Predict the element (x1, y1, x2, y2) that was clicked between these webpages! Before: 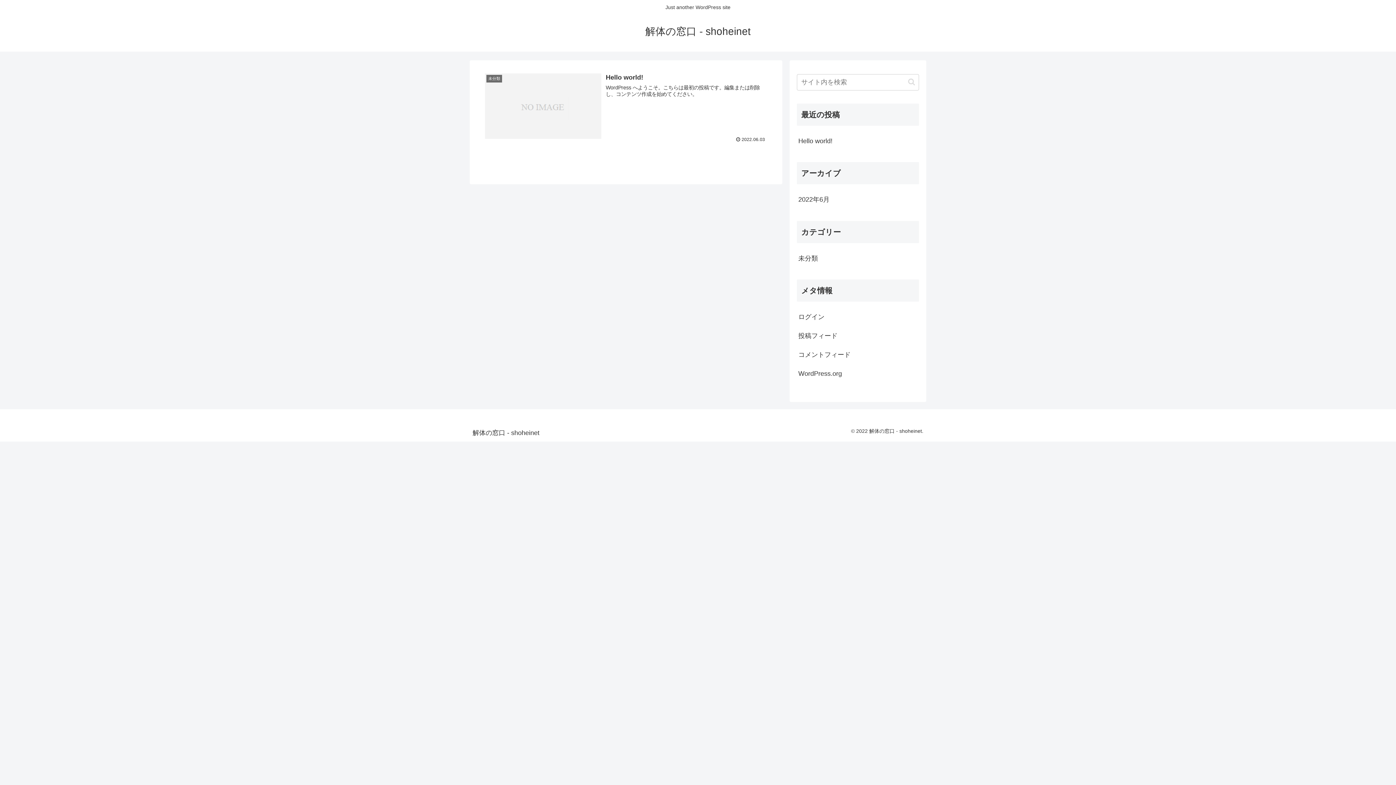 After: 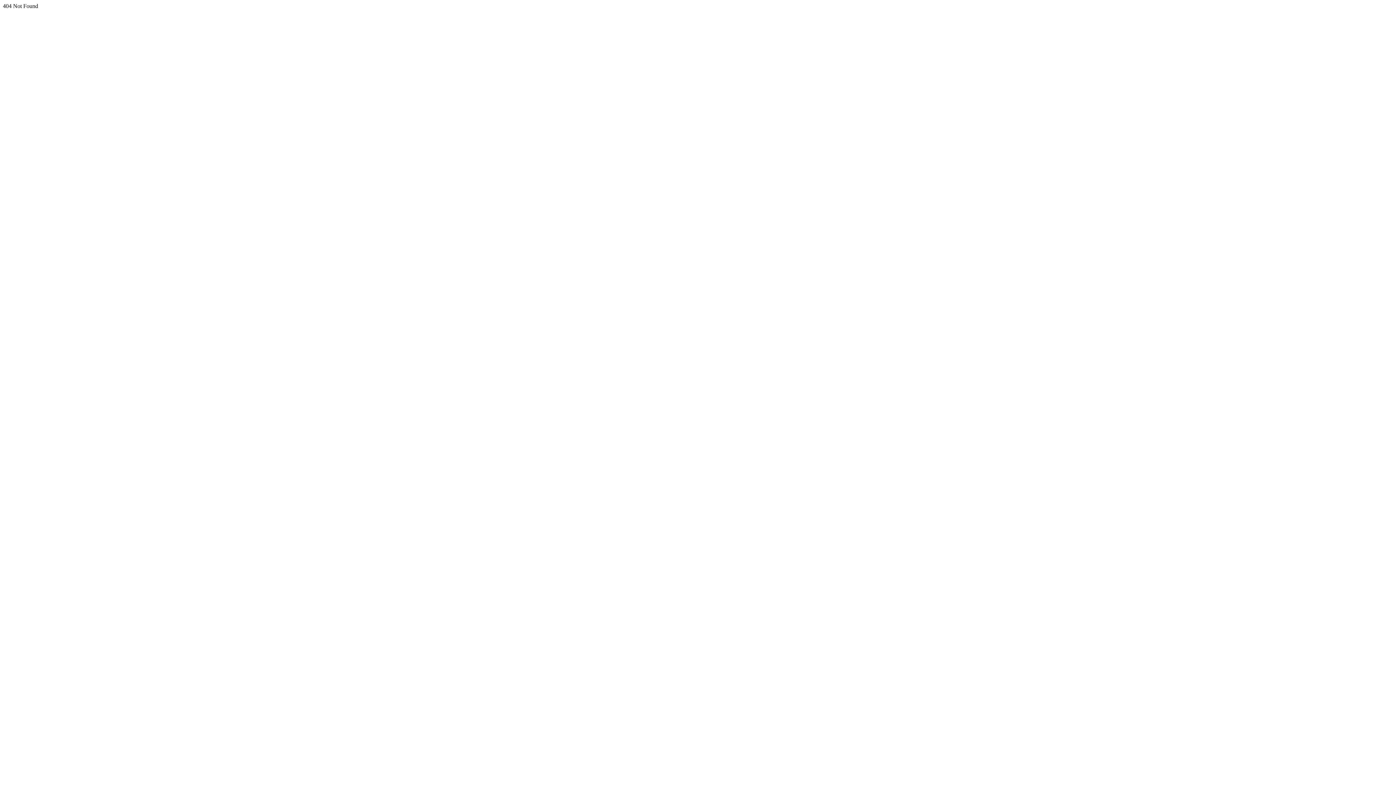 Action: label: 未分類 bbox: (797, 248, 919, 267)